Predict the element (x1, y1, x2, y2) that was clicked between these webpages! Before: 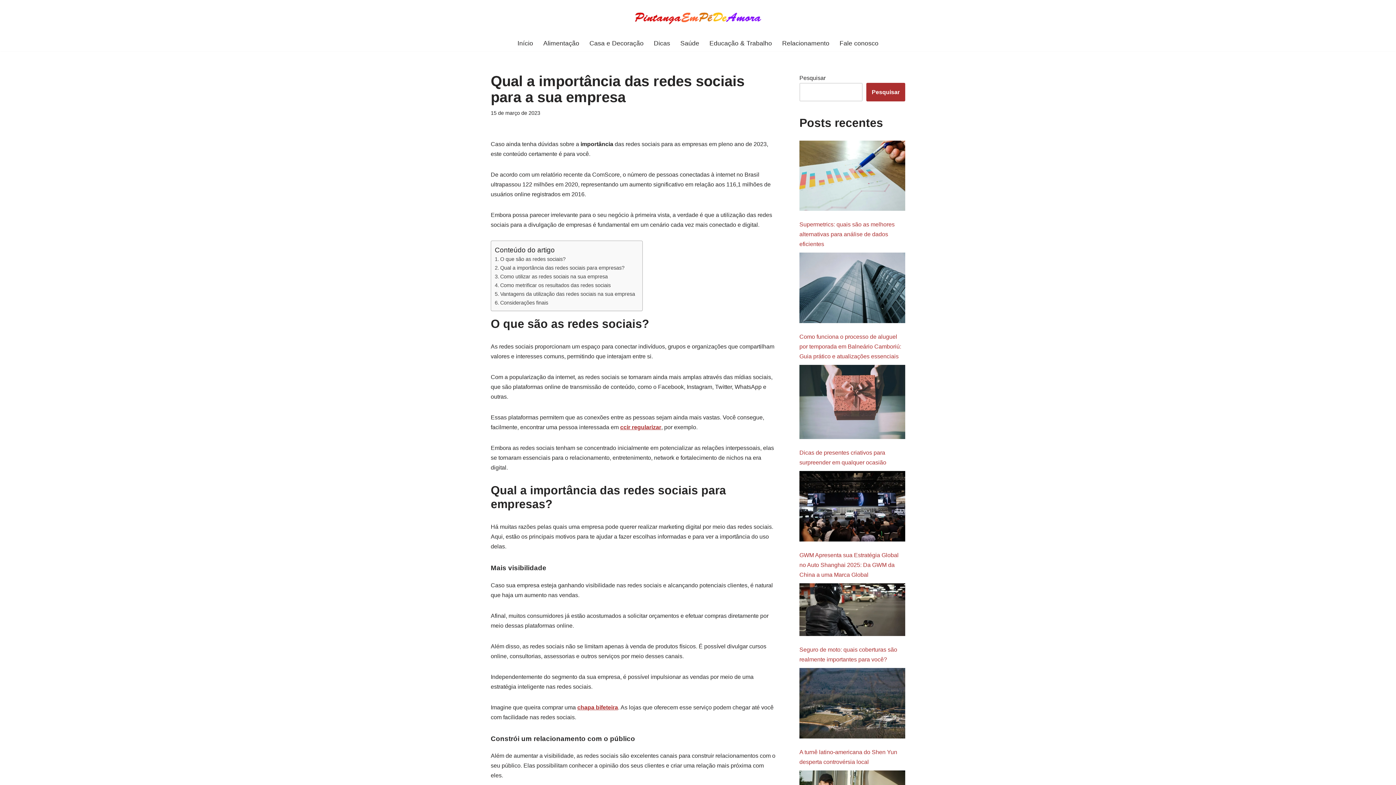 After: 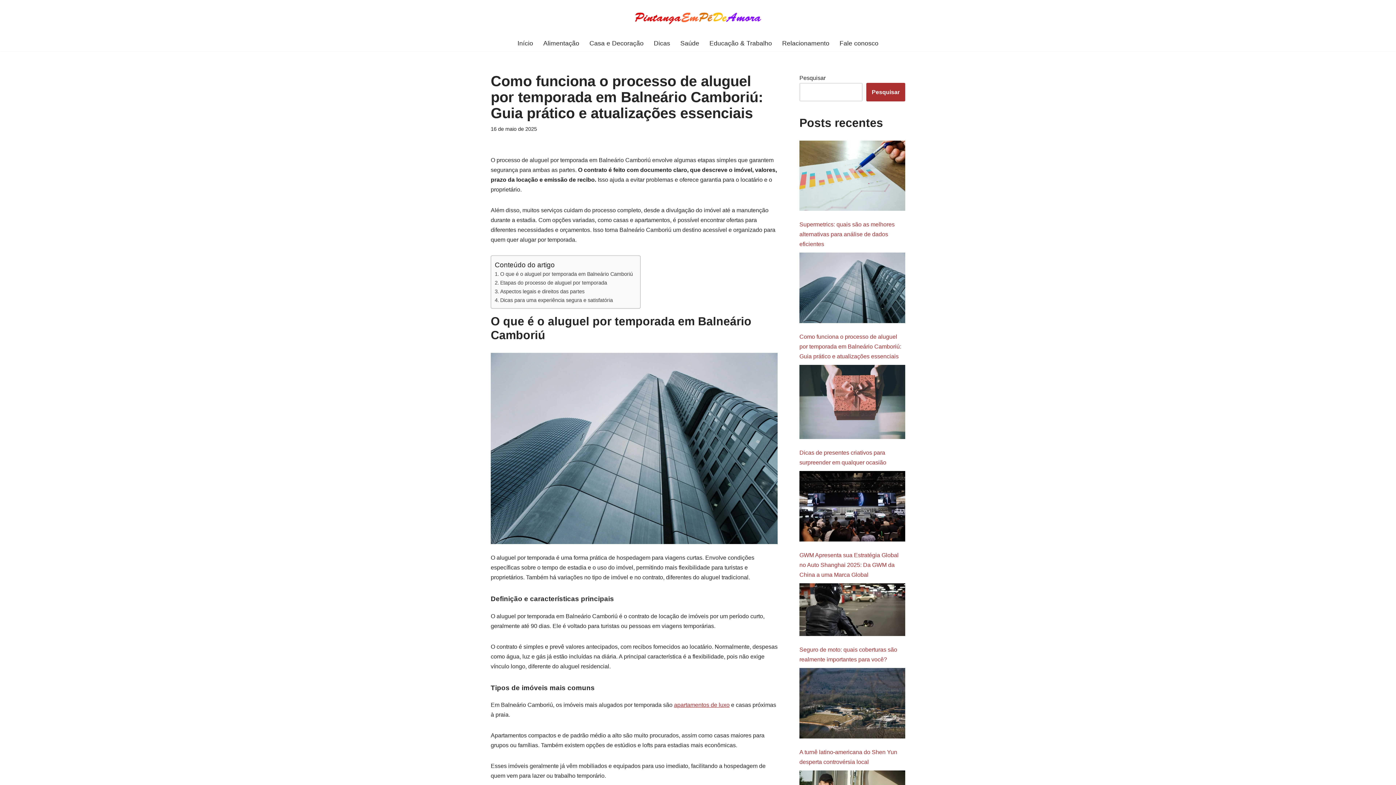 Action: bbox: (799, 333, 901, 359) label: Como funciona o processo de aluguel por temporada em Balneário Camboriú: Guia prático e atualizações essenciais